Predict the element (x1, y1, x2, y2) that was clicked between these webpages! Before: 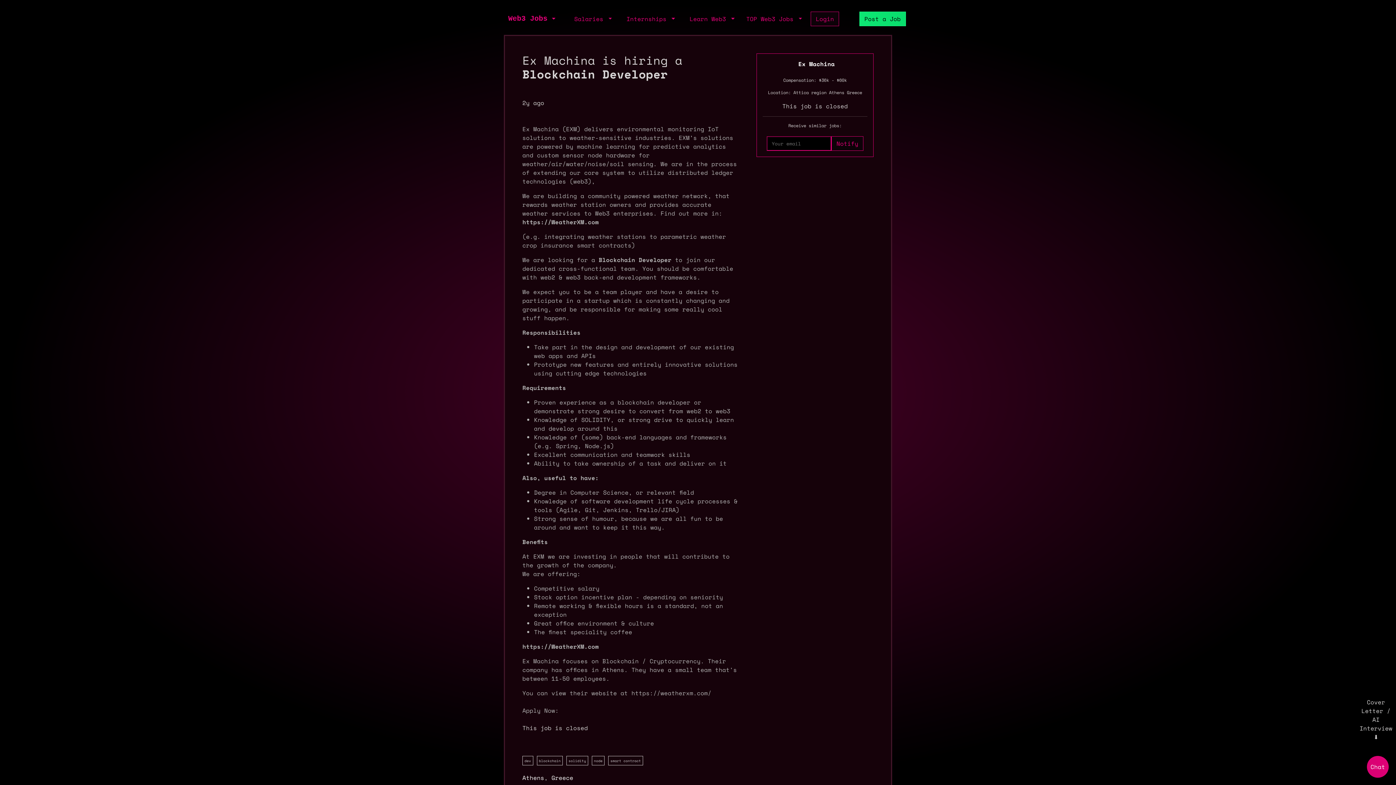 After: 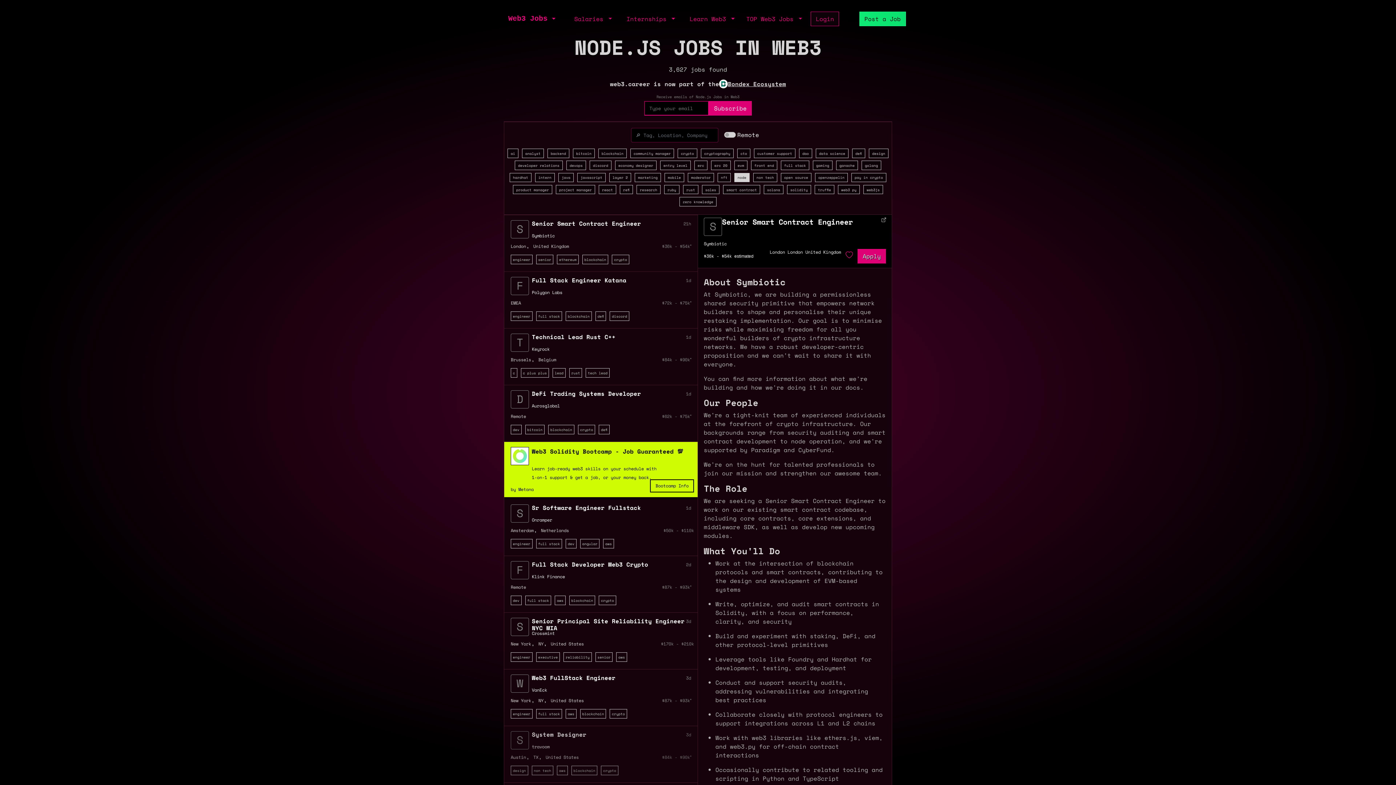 Action: label: node bbox: (594, 758, 602, 763)